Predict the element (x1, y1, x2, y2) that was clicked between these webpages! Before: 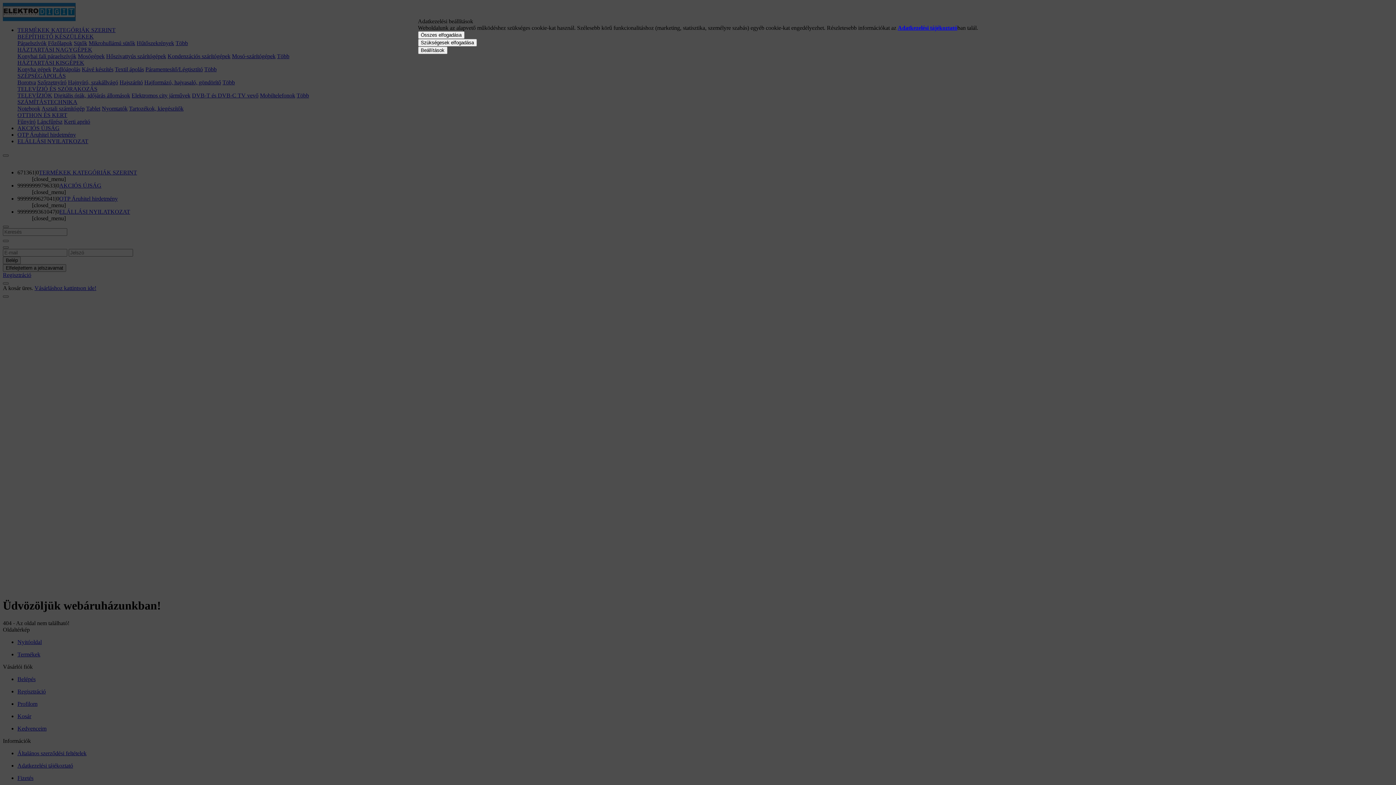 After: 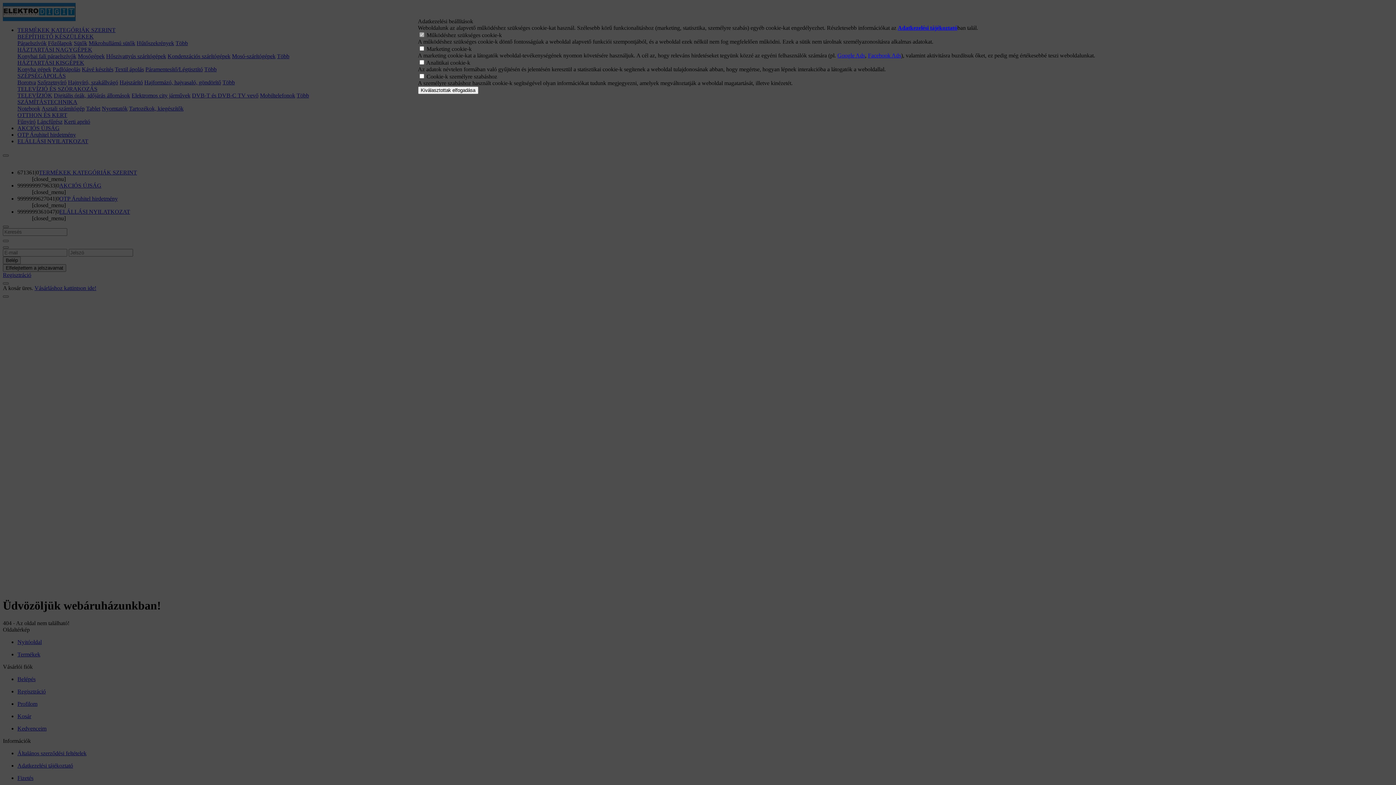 Action: bbox: (418, 46, 447, 54) label: Beállítások